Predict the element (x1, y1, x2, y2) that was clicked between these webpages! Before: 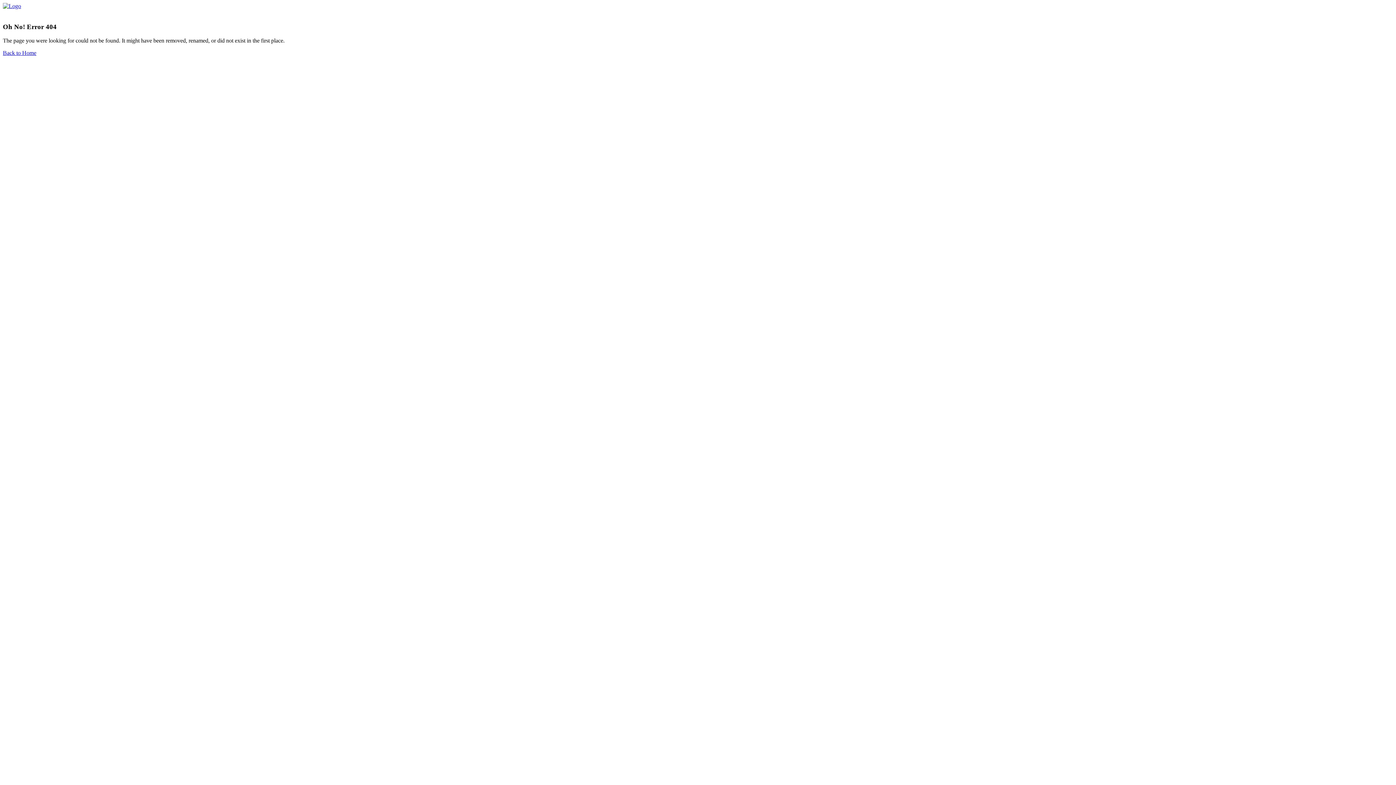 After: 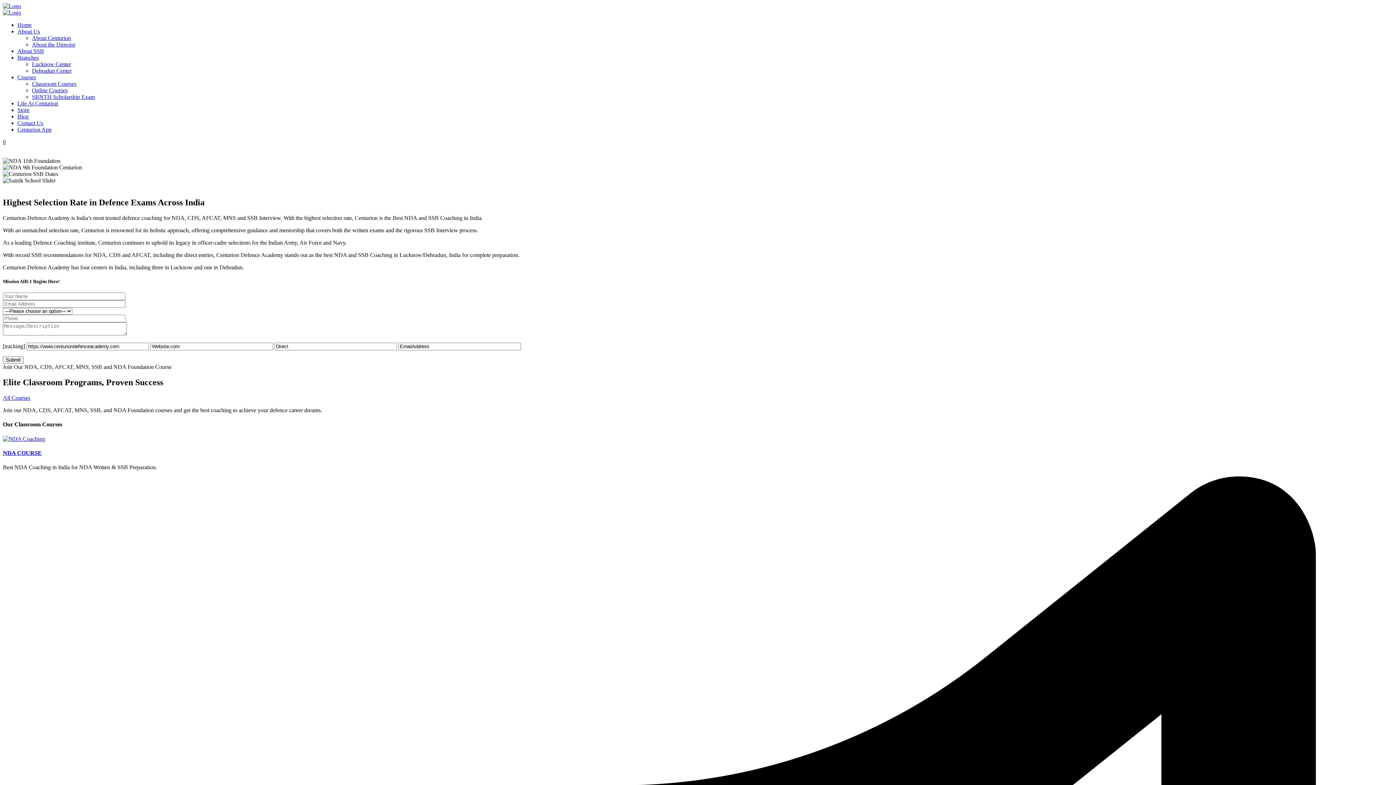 Action: bbox: (2, 2, 21, 9)